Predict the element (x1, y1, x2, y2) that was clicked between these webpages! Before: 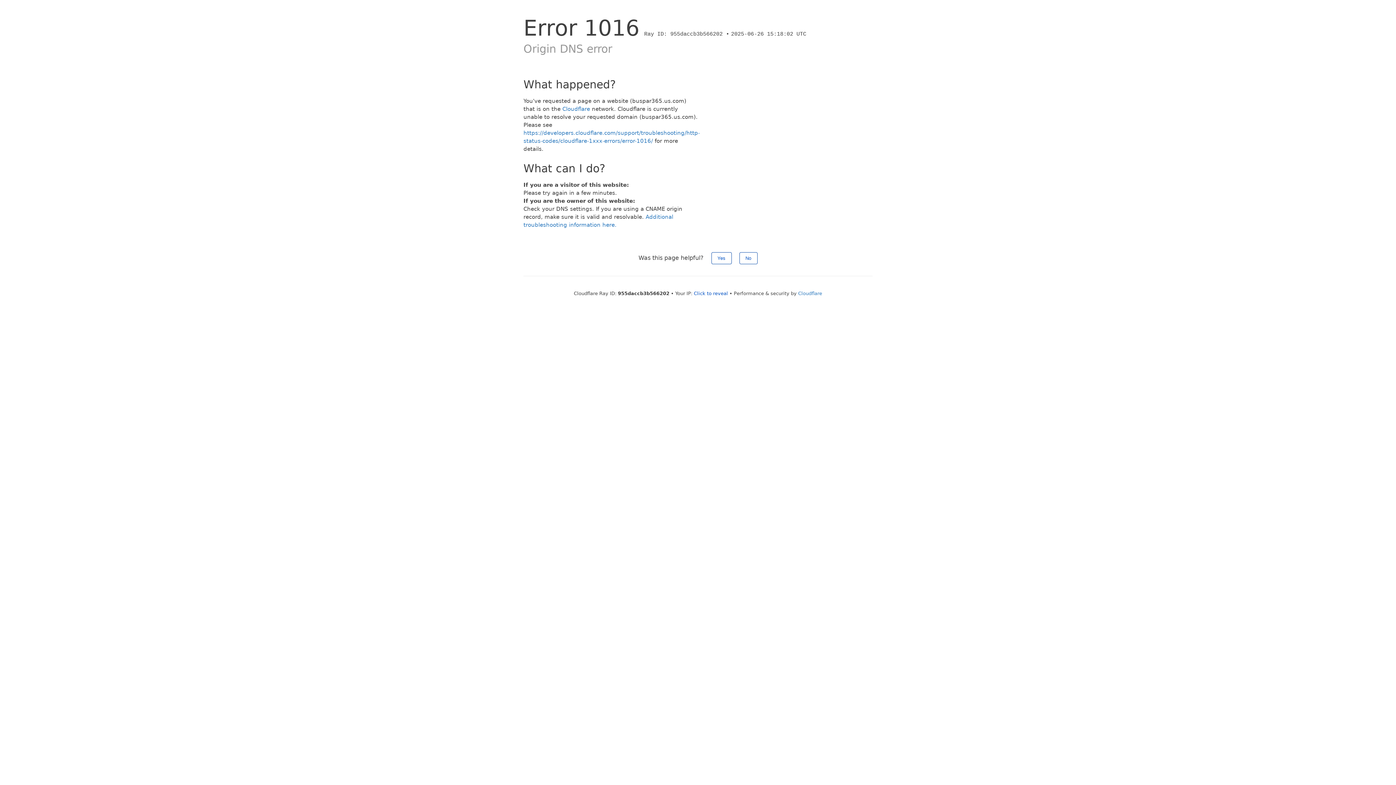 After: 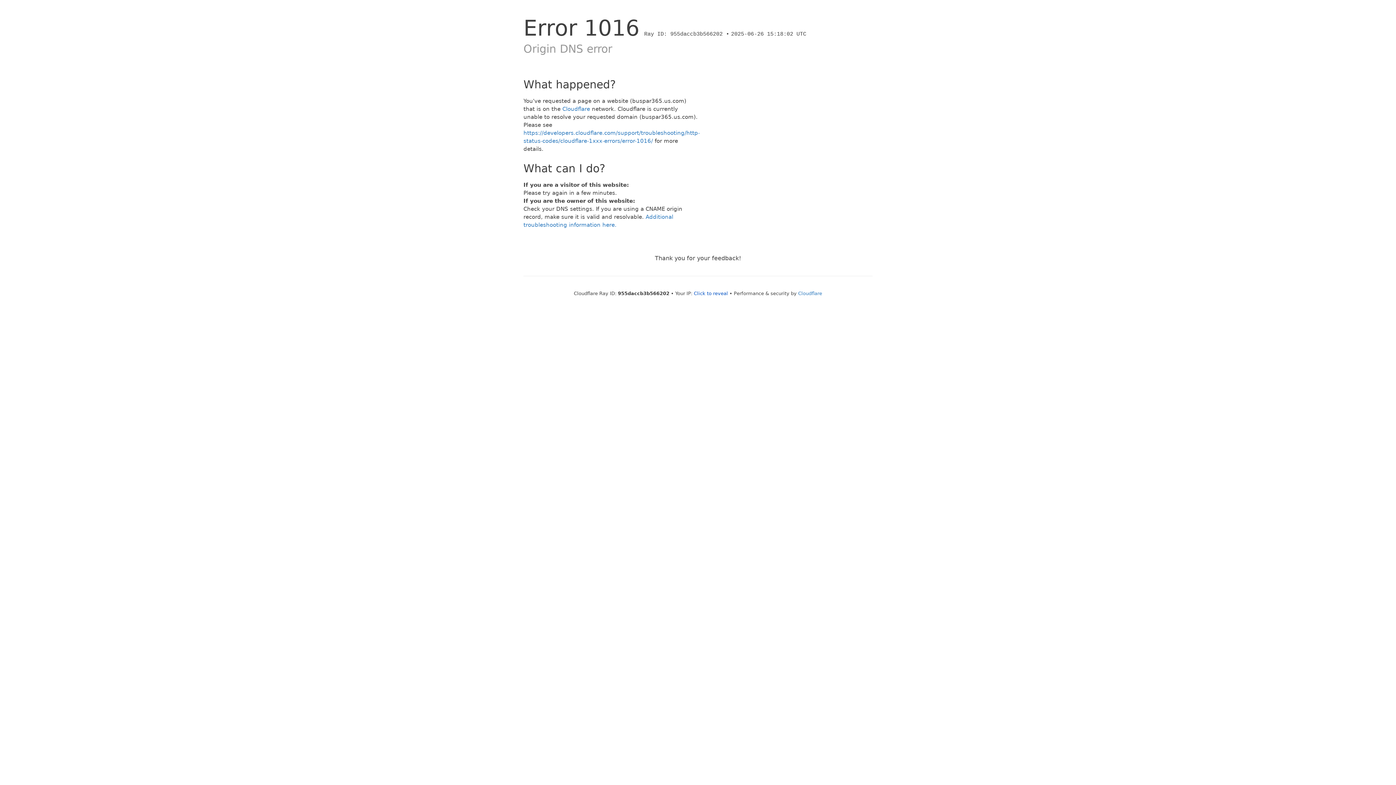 Action: label: No bbox: (739, 252, 757, 264)